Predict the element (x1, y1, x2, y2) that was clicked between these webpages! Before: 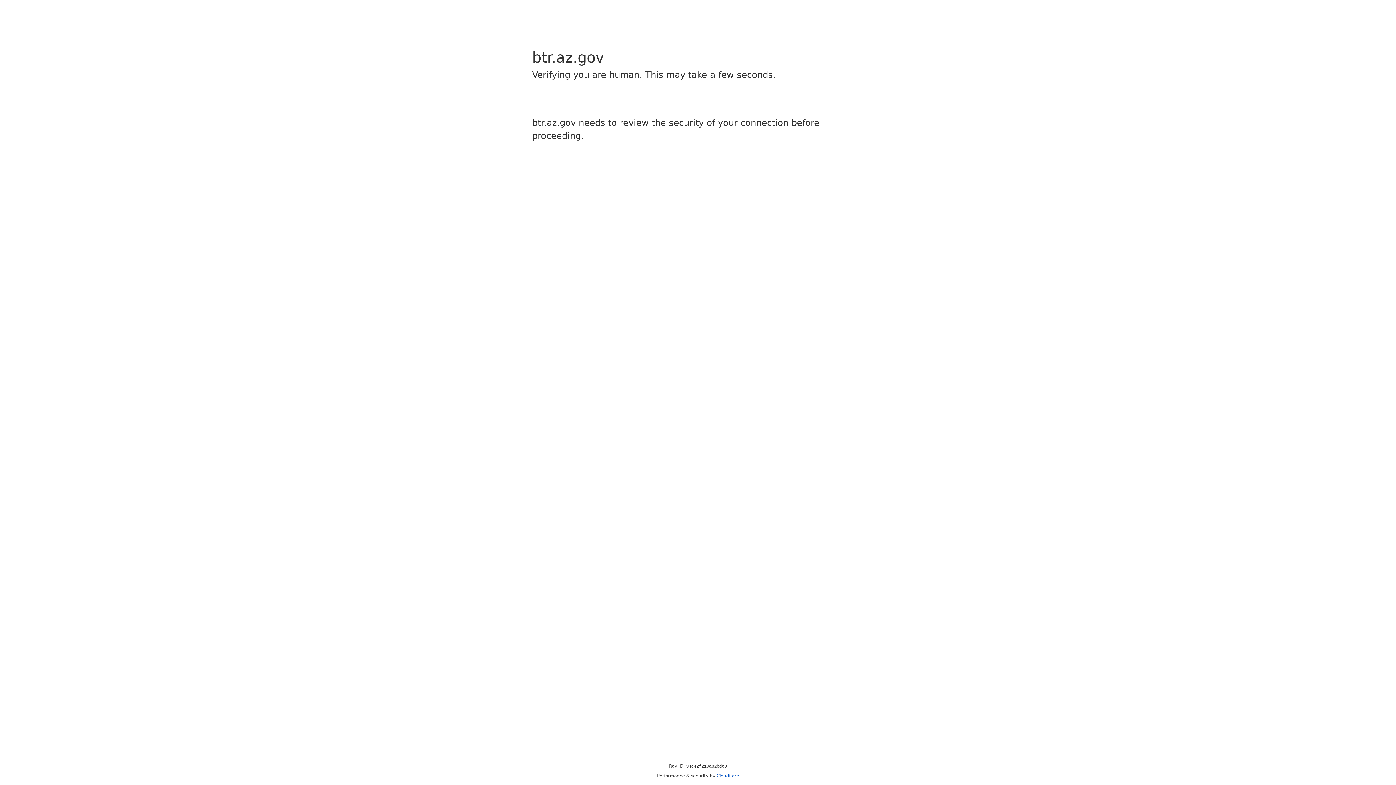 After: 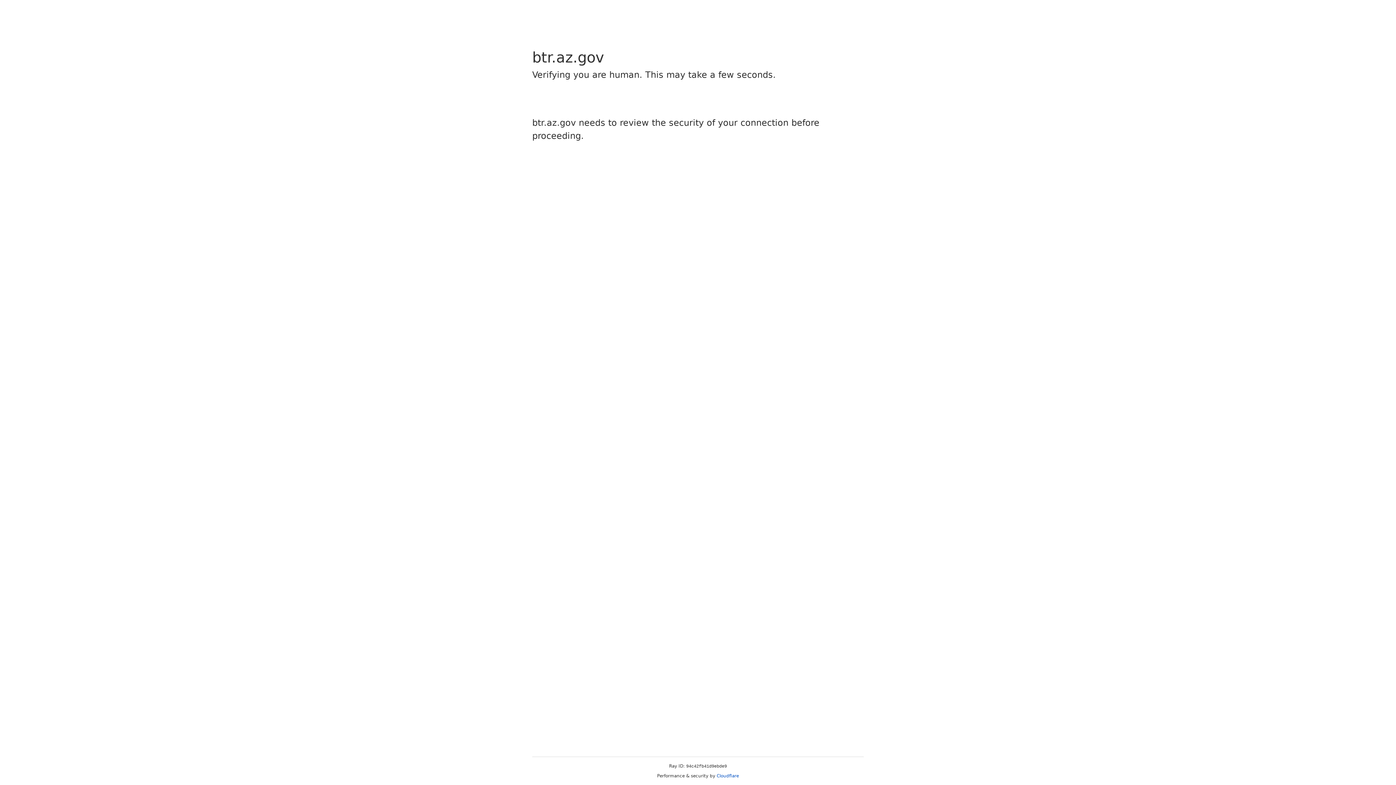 Action: bbox: (716, 773, 739, 778) label: Cloudflare